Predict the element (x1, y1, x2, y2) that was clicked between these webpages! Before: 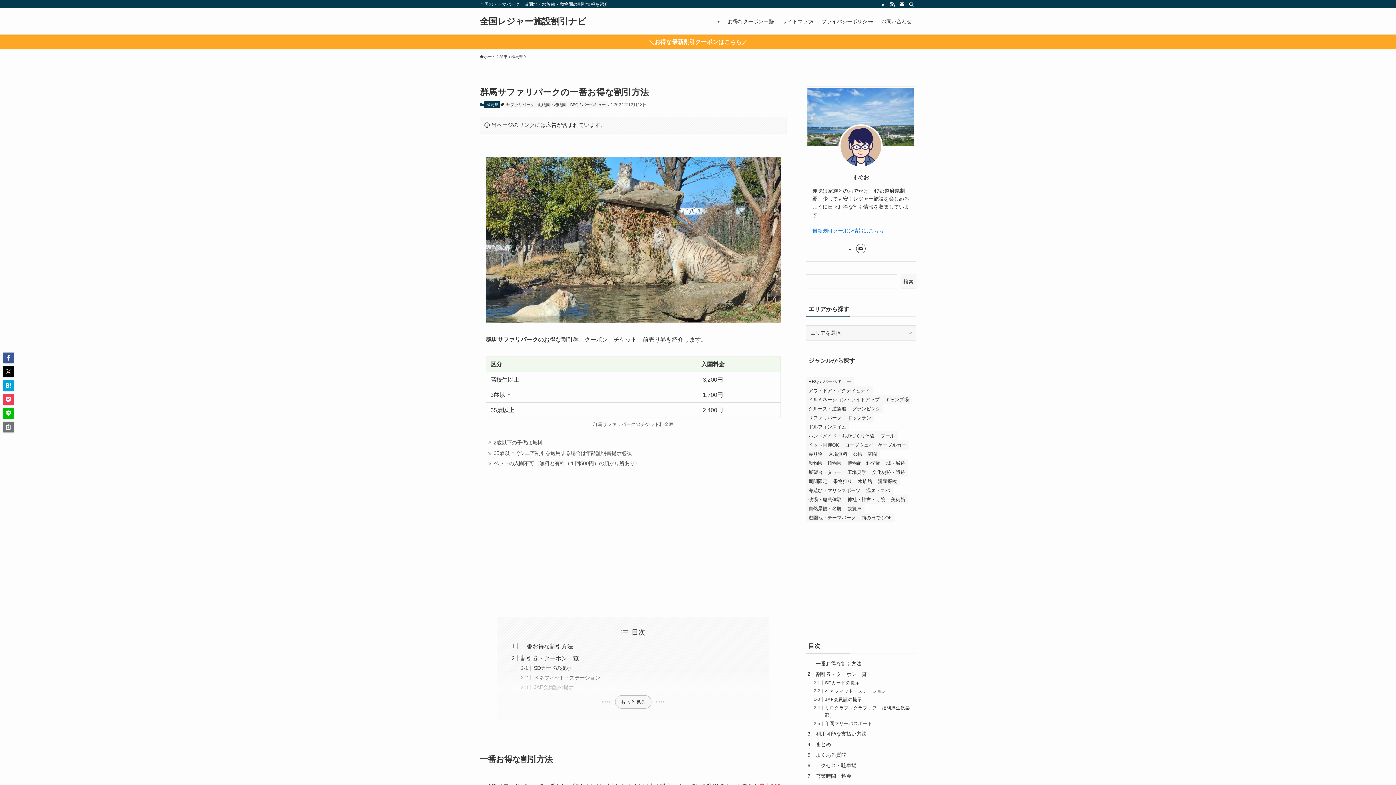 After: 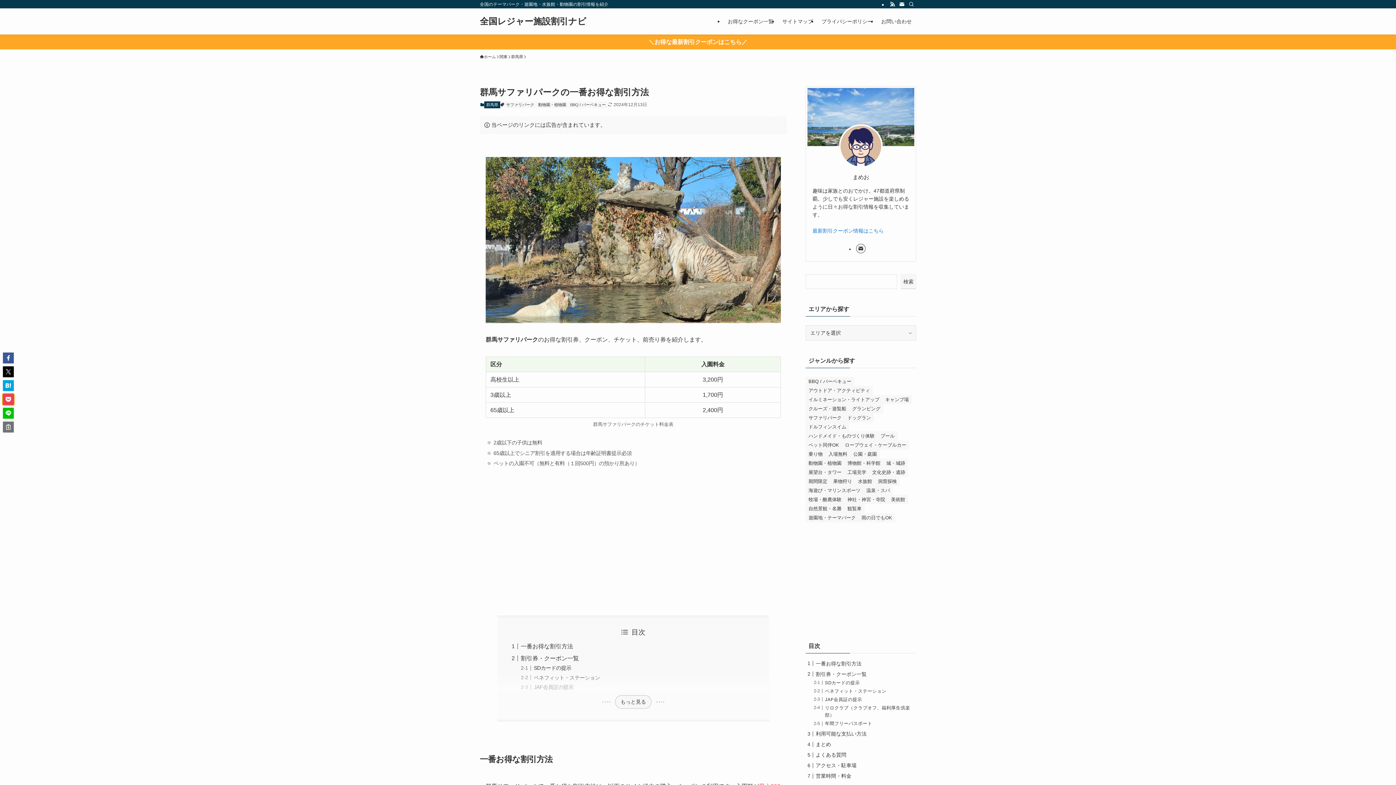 Action: bbox: (2, 394, 13, 405)